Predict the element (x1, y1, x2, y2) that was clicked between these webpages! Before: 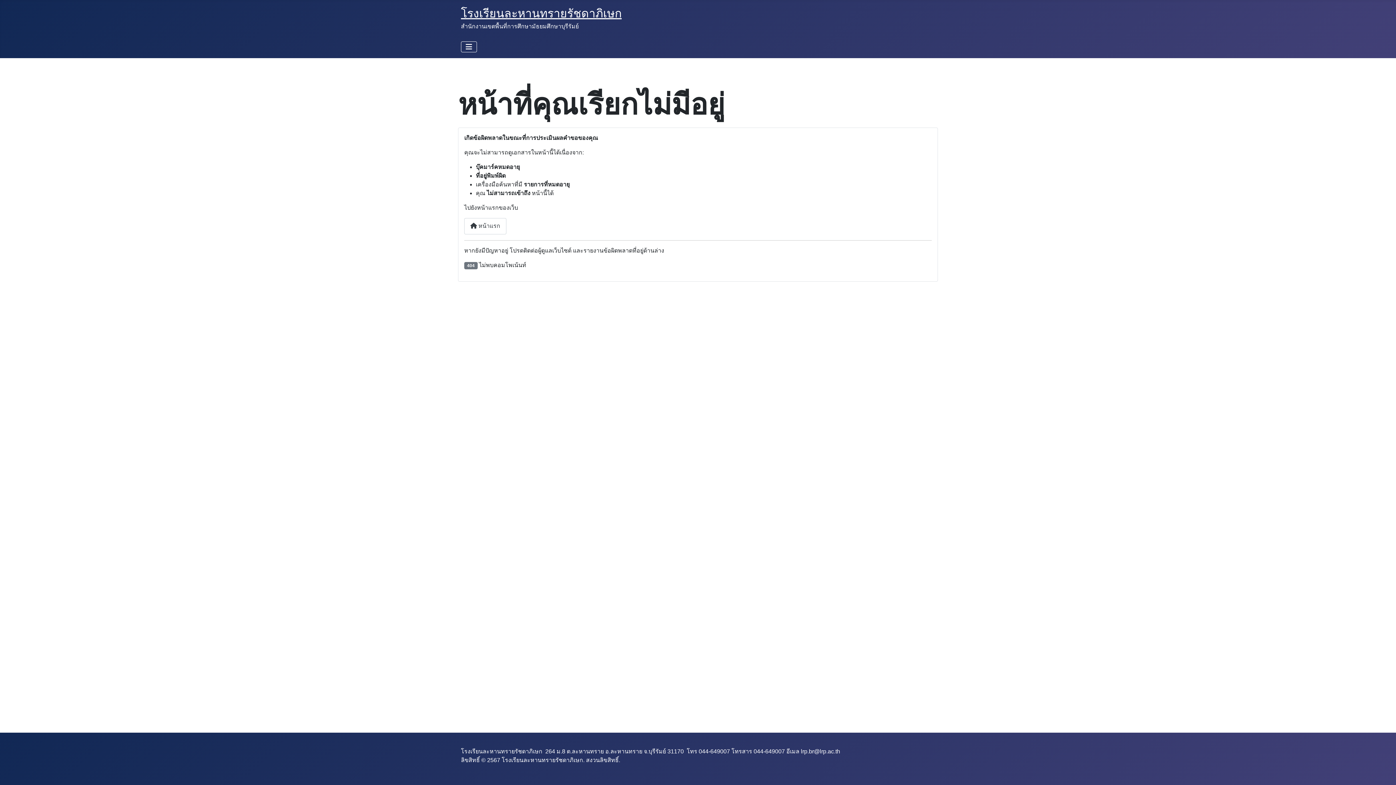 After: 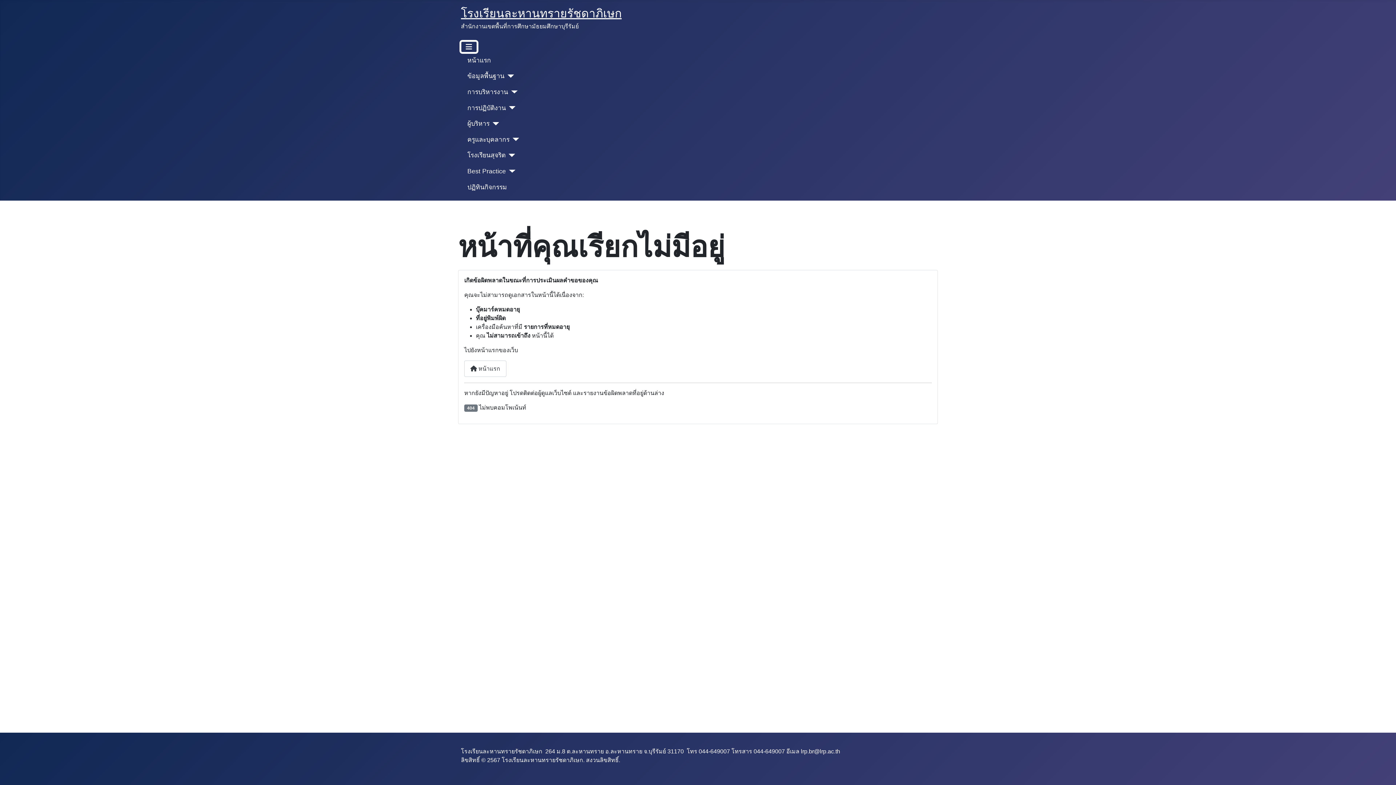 Action: label: สลับเนวิเกชั่น bbox: (461, 41, 474, 52)